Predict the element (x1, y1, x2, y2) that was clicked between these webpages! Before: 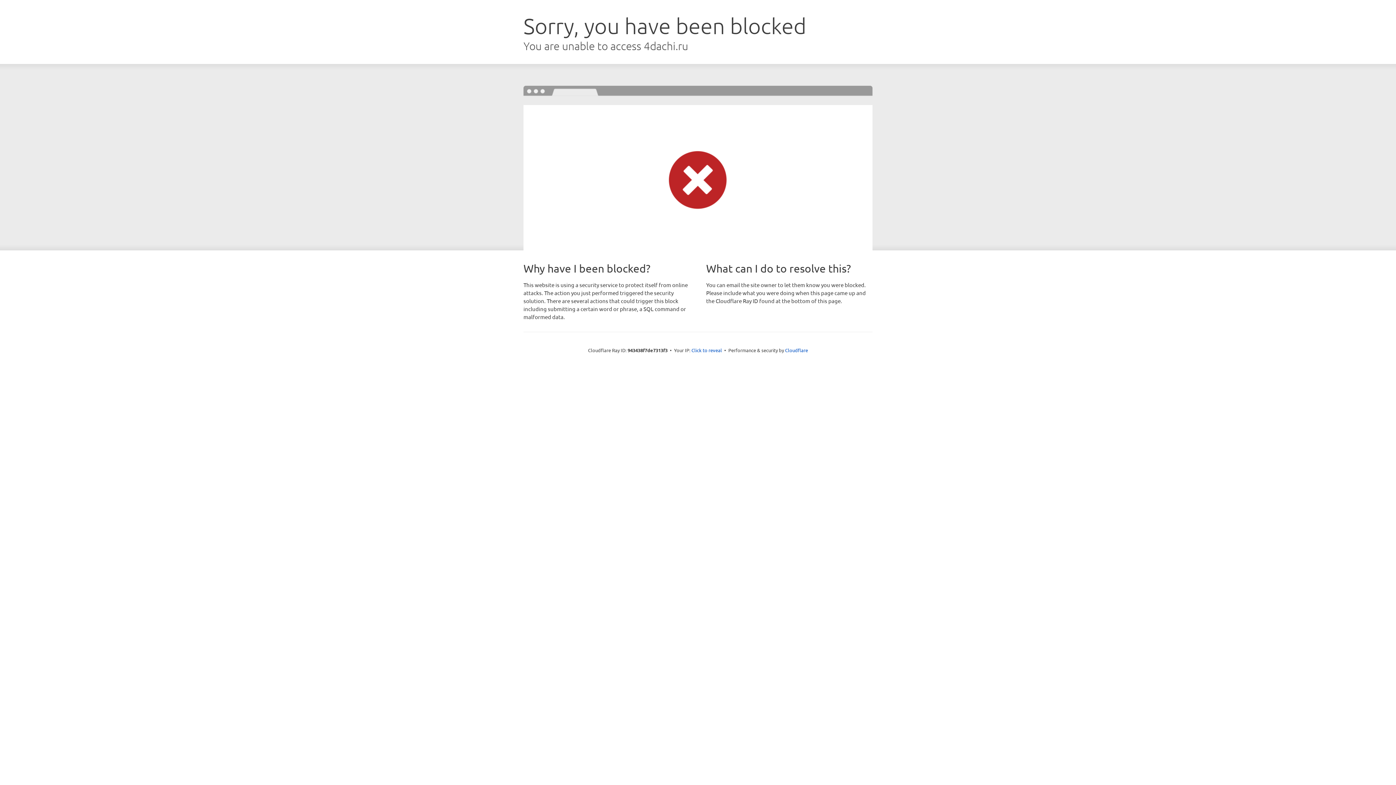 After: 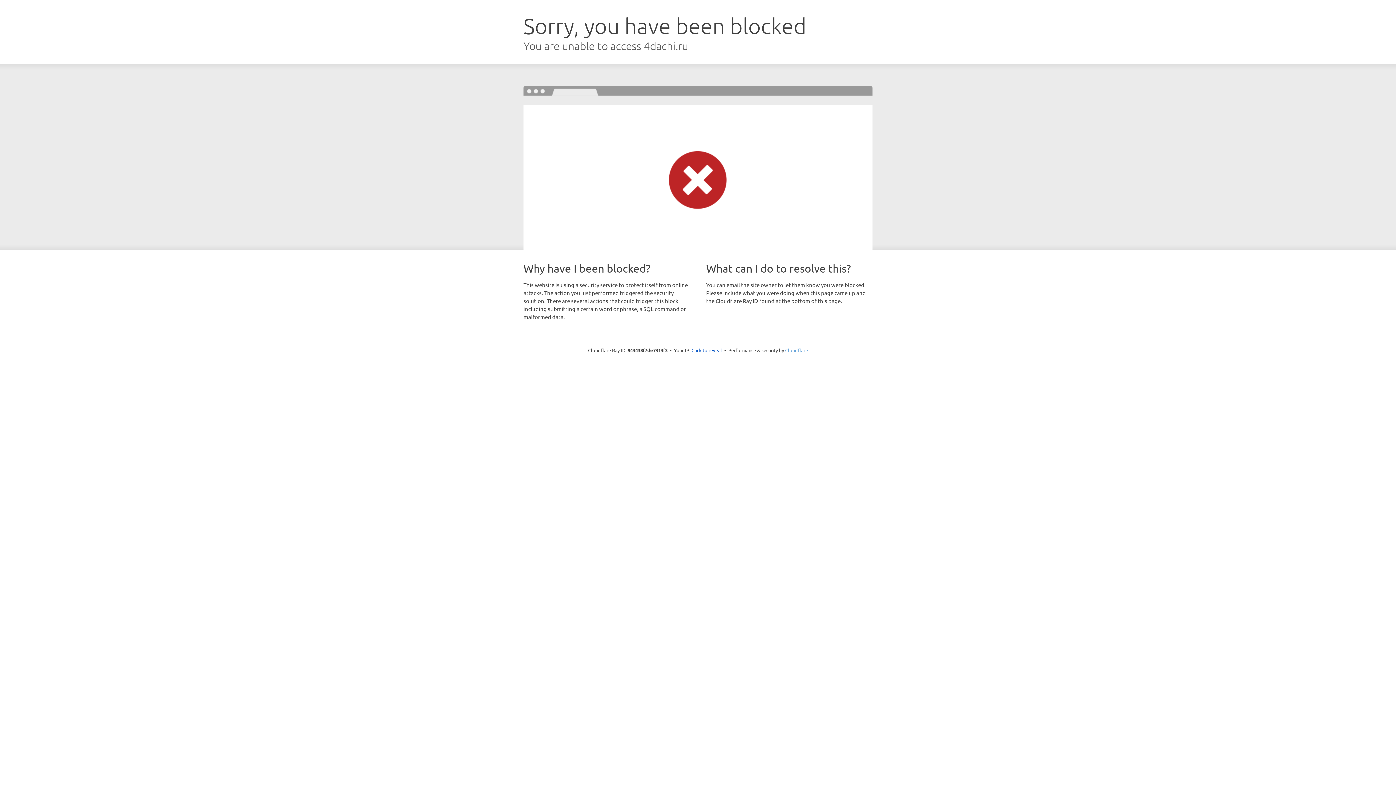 Action: label: Cloudflare bbox: (785, 347, 808, 353)